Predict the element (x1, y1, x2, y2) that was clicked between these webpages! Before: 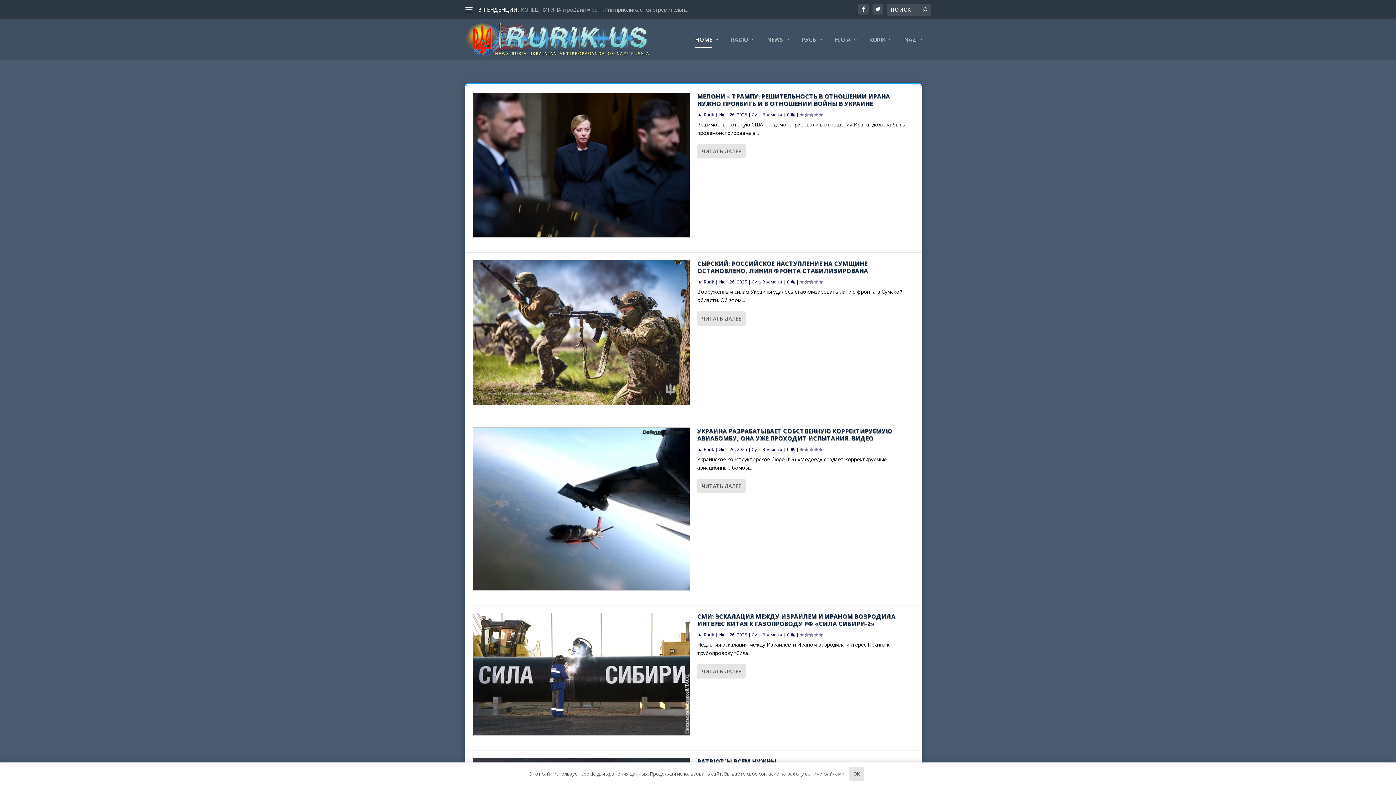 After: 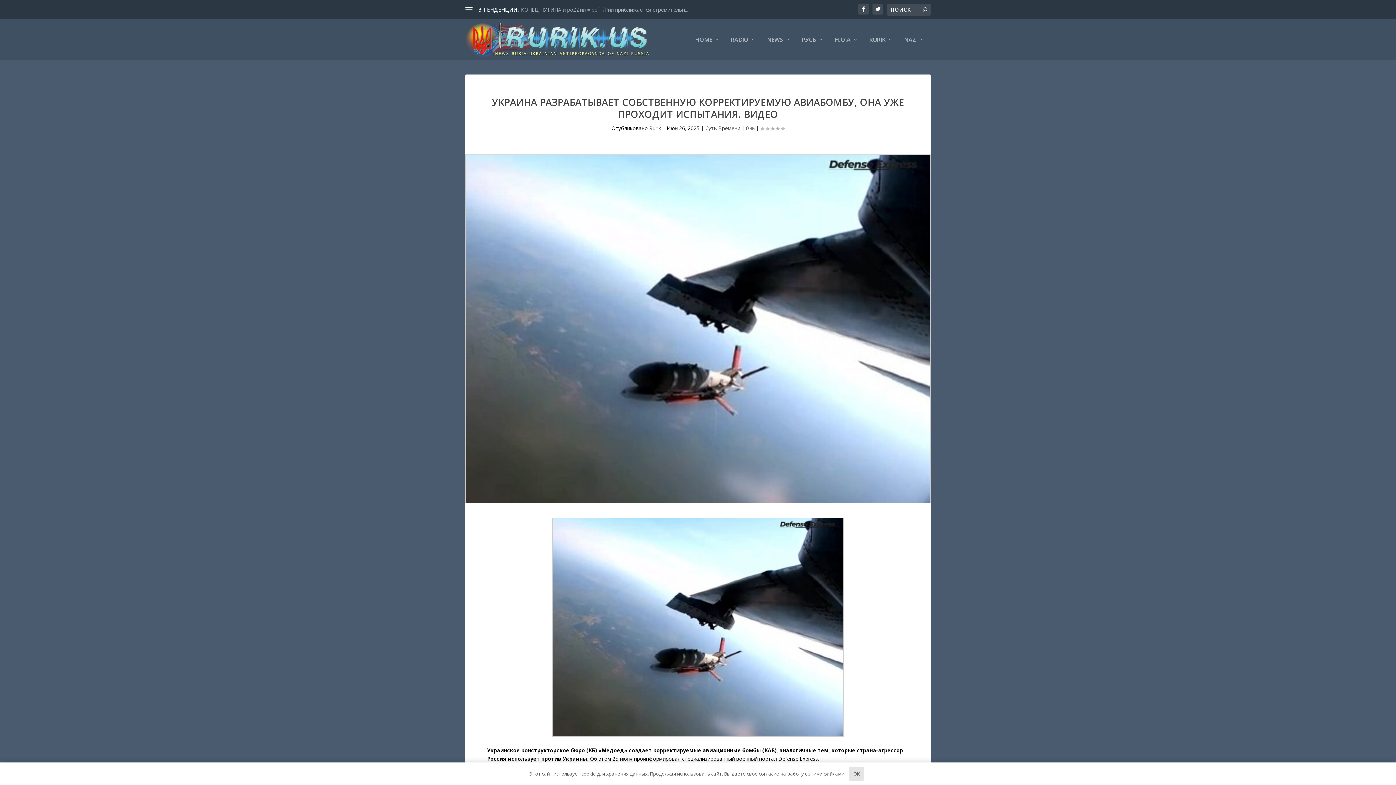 Action: bbox: (697, 479, 745, 493) label: ЧИТАТЬ ДАЛЕЕ